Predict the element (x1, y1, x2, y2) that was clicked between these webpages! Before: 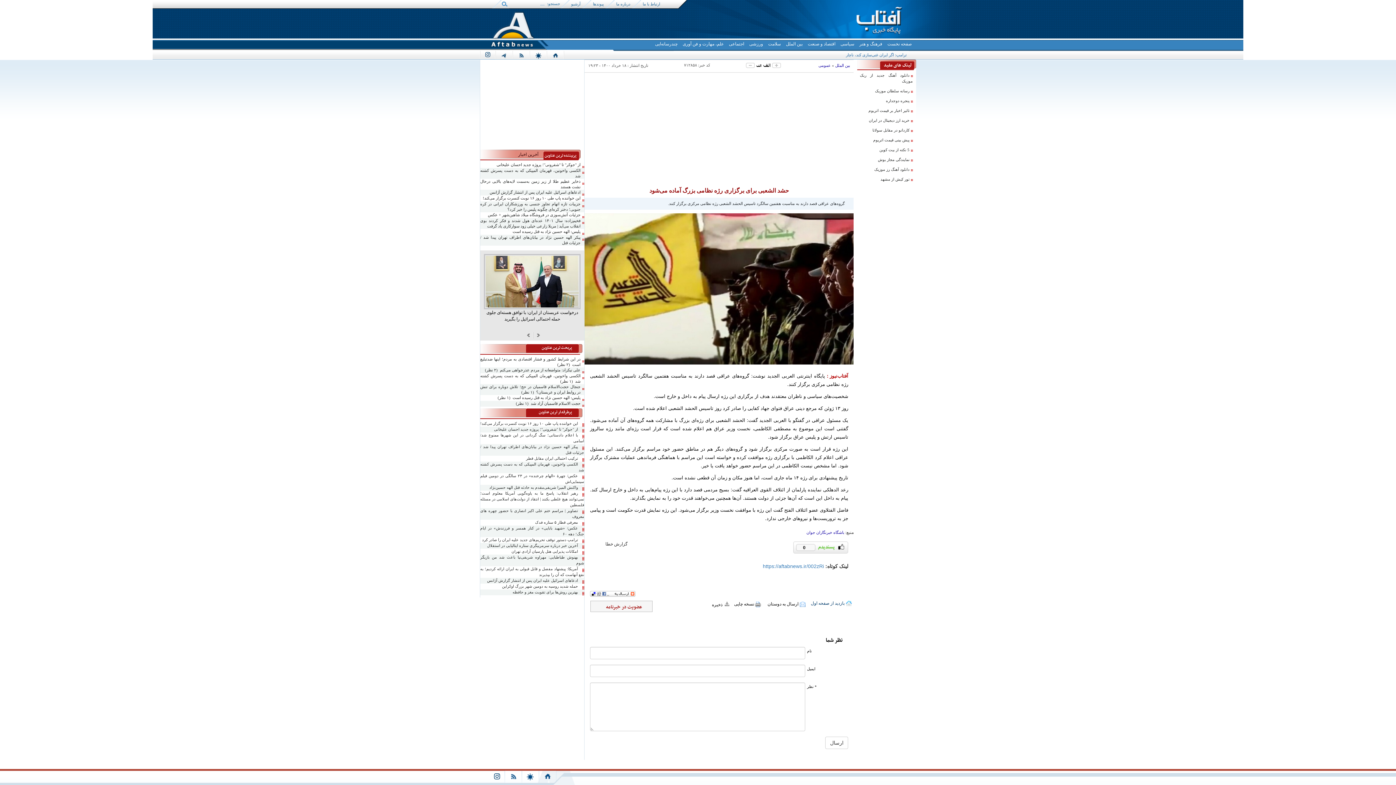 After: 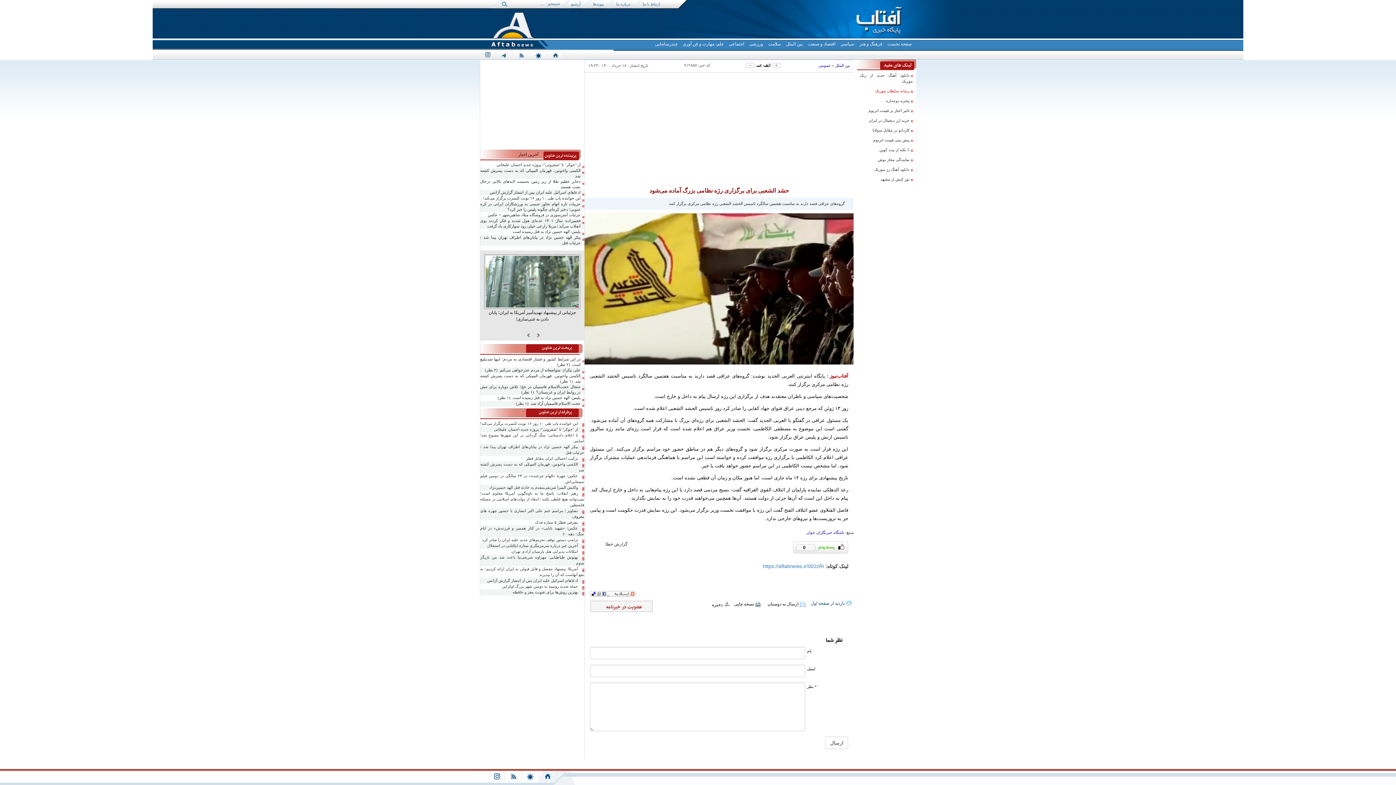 Action: label: رسانه سلطان موزیک bbox: (860, 88, 913, 94)